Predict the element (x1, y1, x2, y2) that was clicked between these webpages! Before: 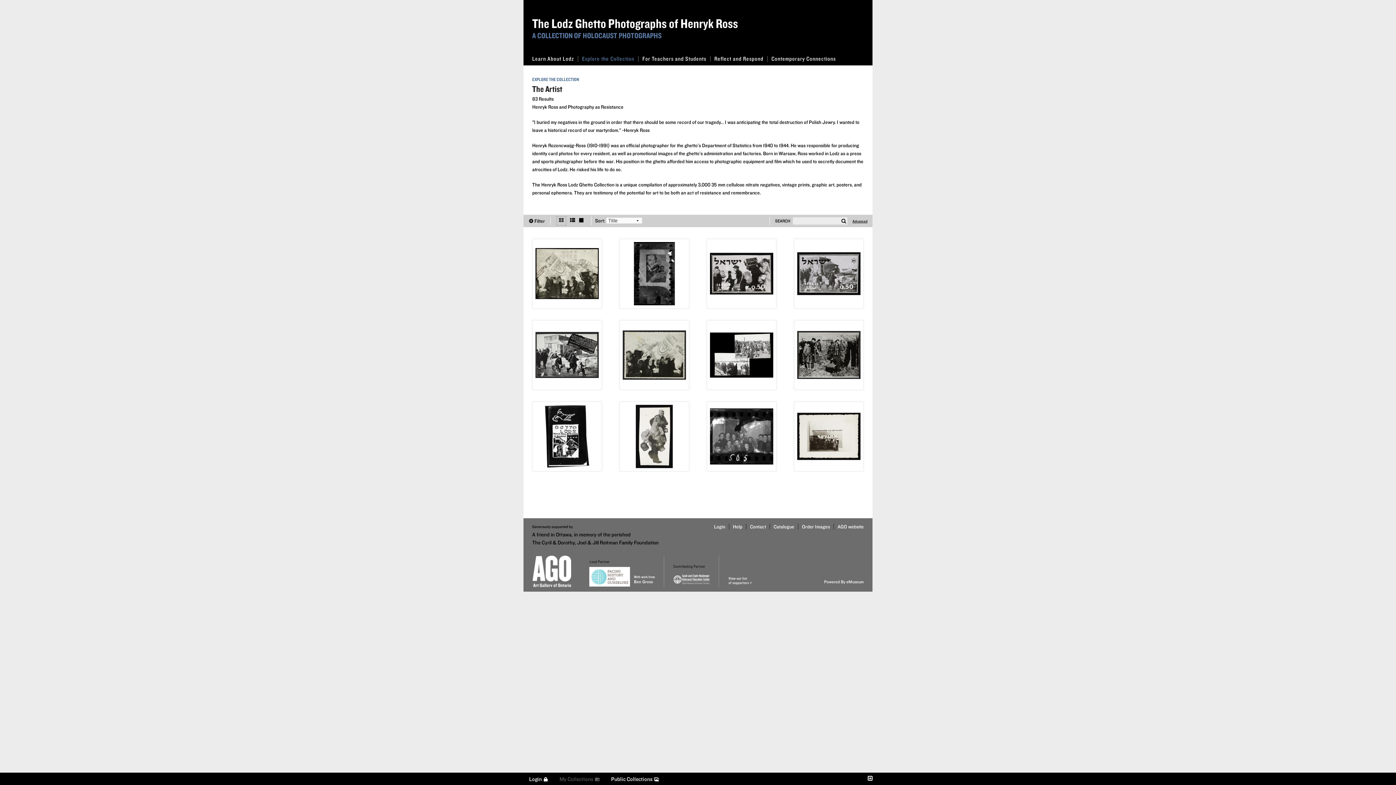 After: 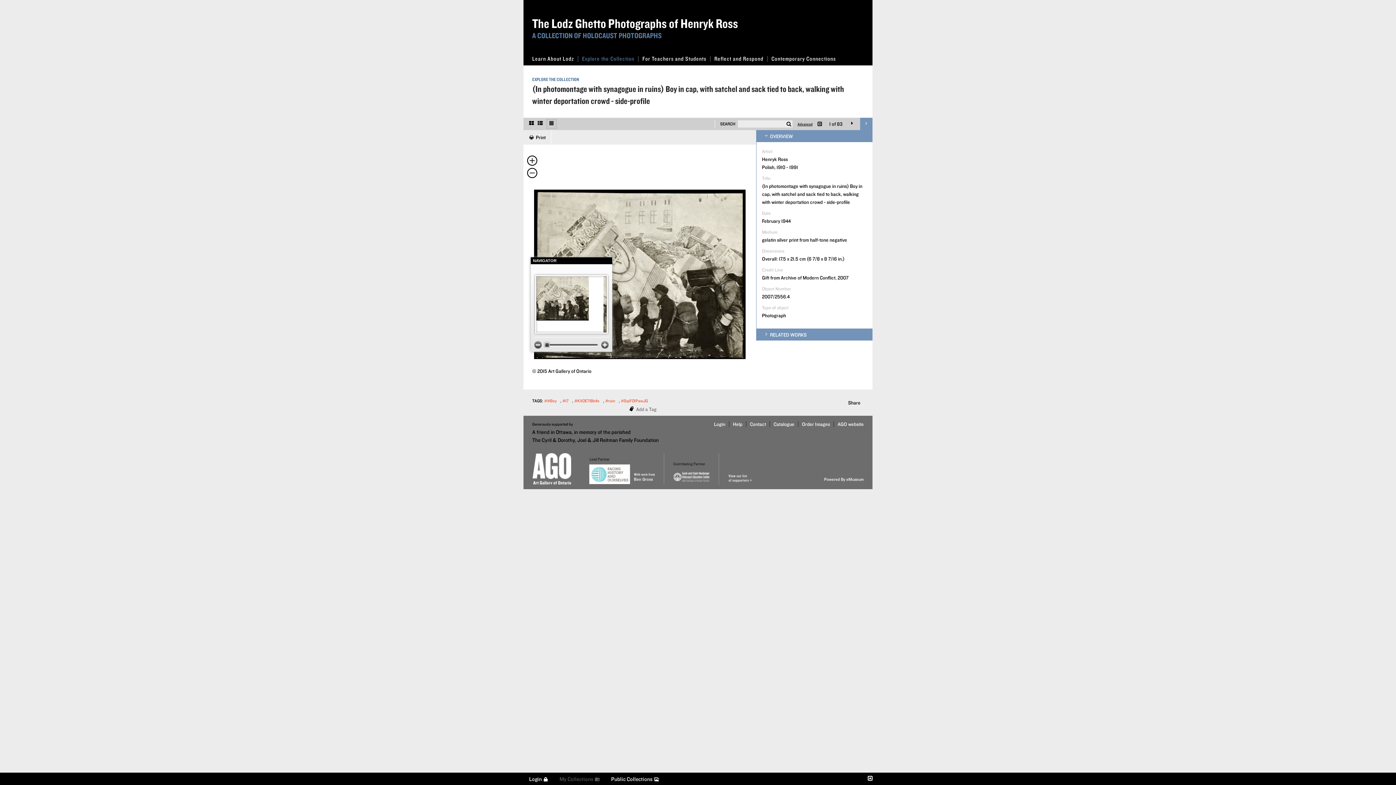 Action: bbox: (535, 242, 598, 305)